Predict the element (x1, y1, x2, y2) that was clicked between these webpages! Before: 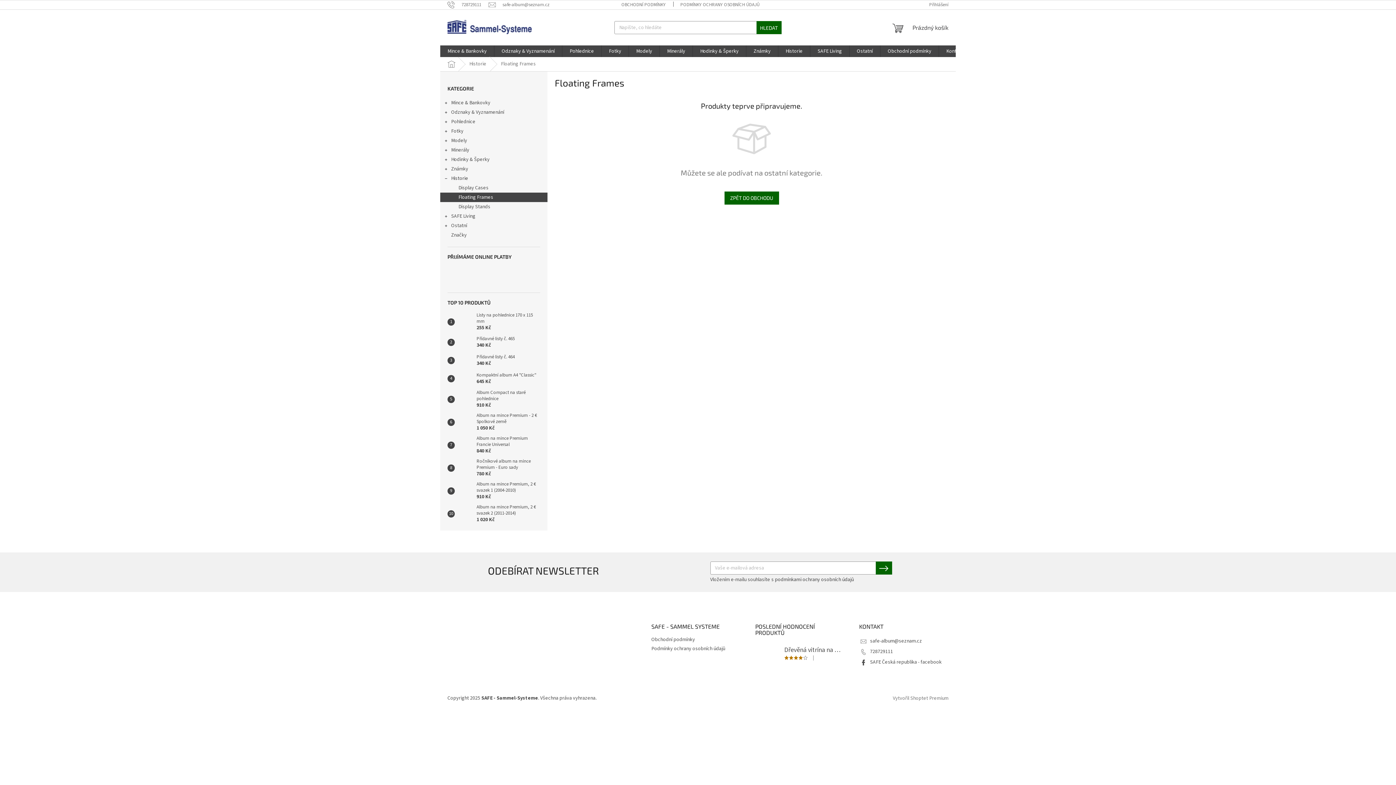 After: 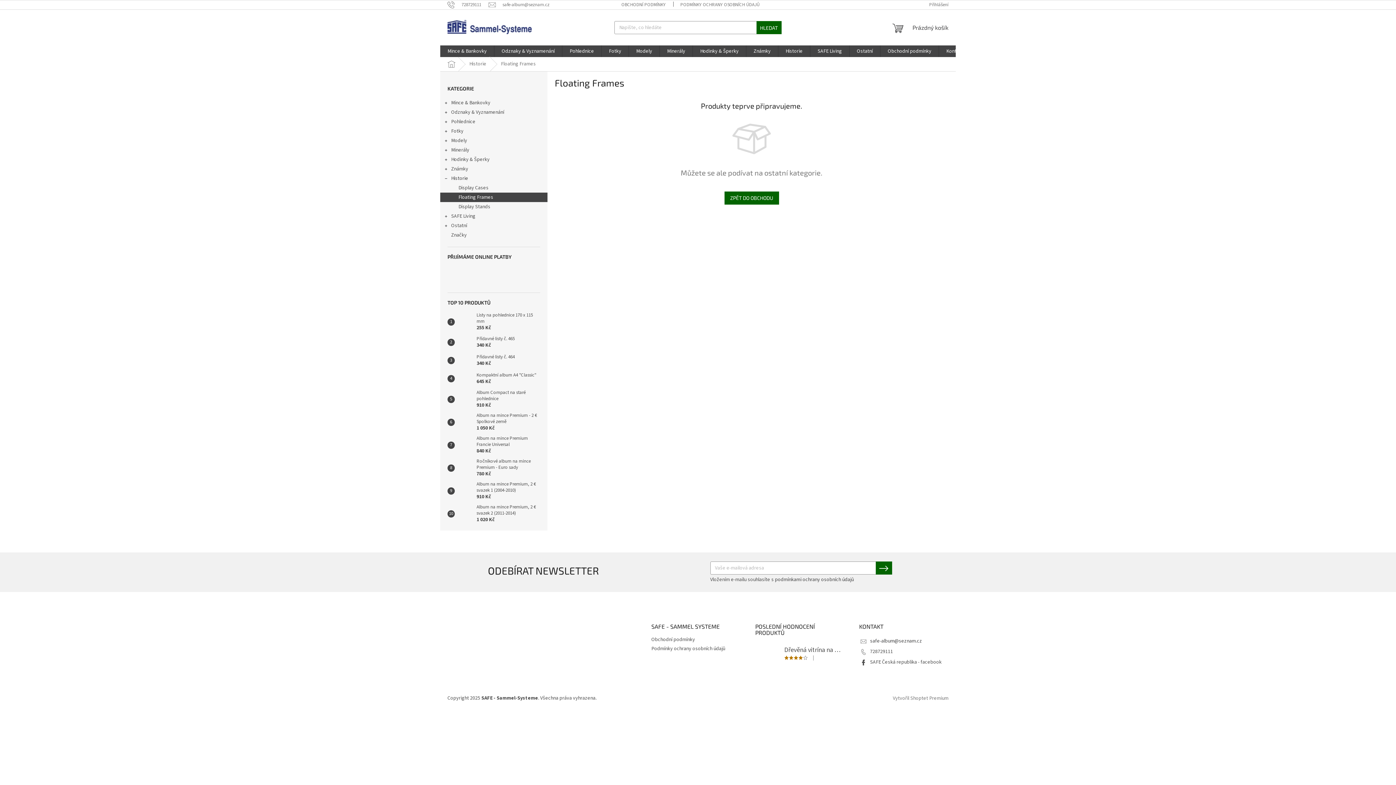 Action: label: safe-album@seznam.cz bbox: (870, 637, 922, 645)